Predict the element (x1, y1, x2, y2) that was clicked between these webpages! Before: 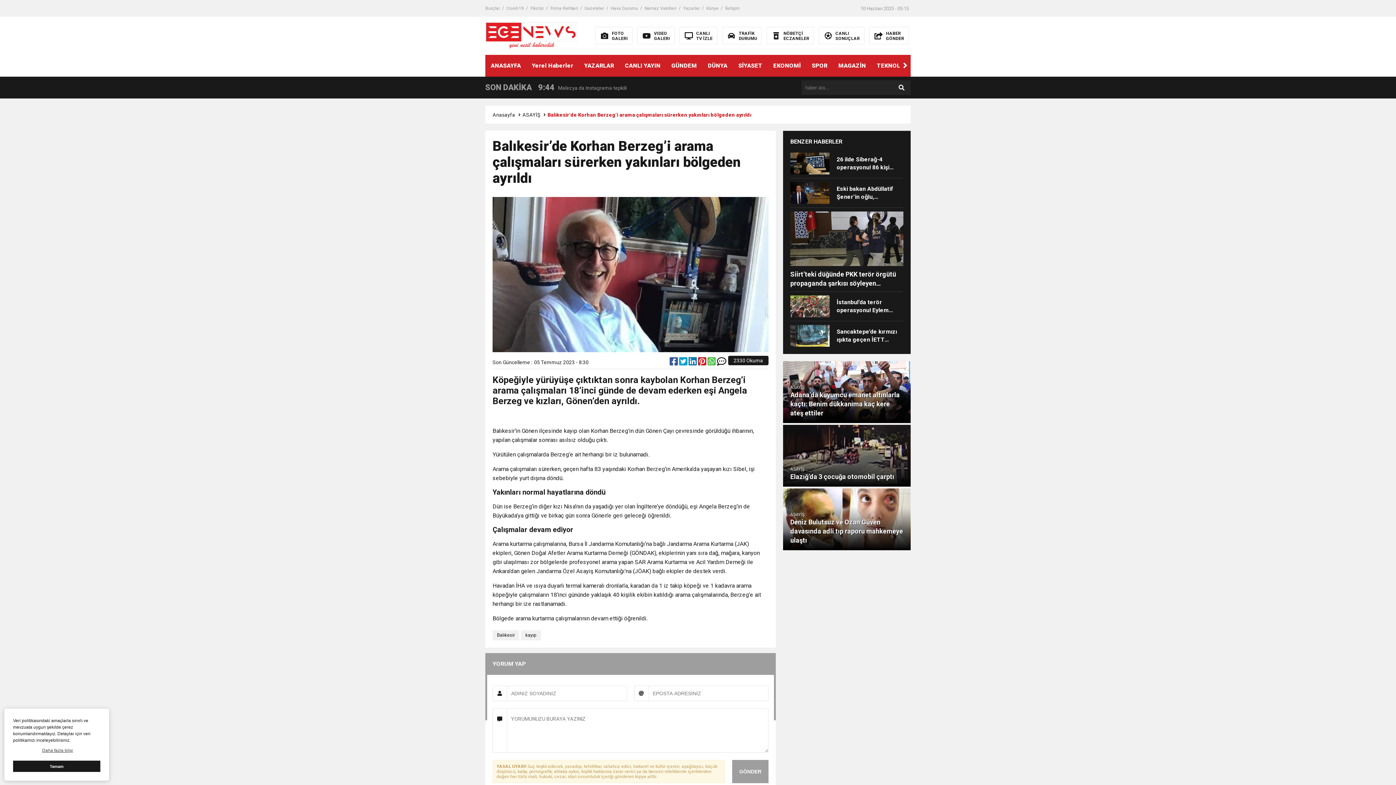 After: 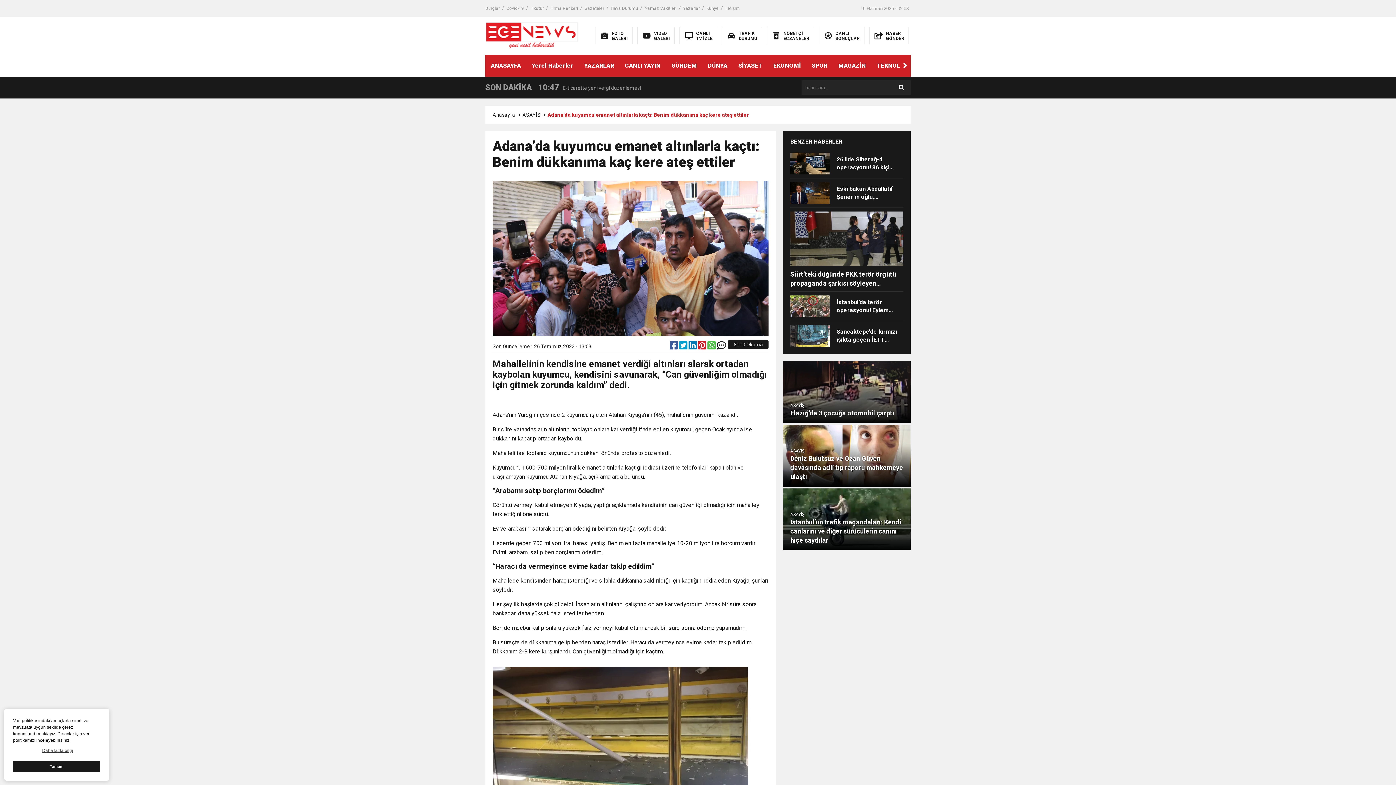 Action: bbox: (783, 361, 910, 423) label: ASAYİŞ
Adana’da kuyumcu emanet altınlarla kaçtı: Benim dükkanıma kaç kere ateş ettiler